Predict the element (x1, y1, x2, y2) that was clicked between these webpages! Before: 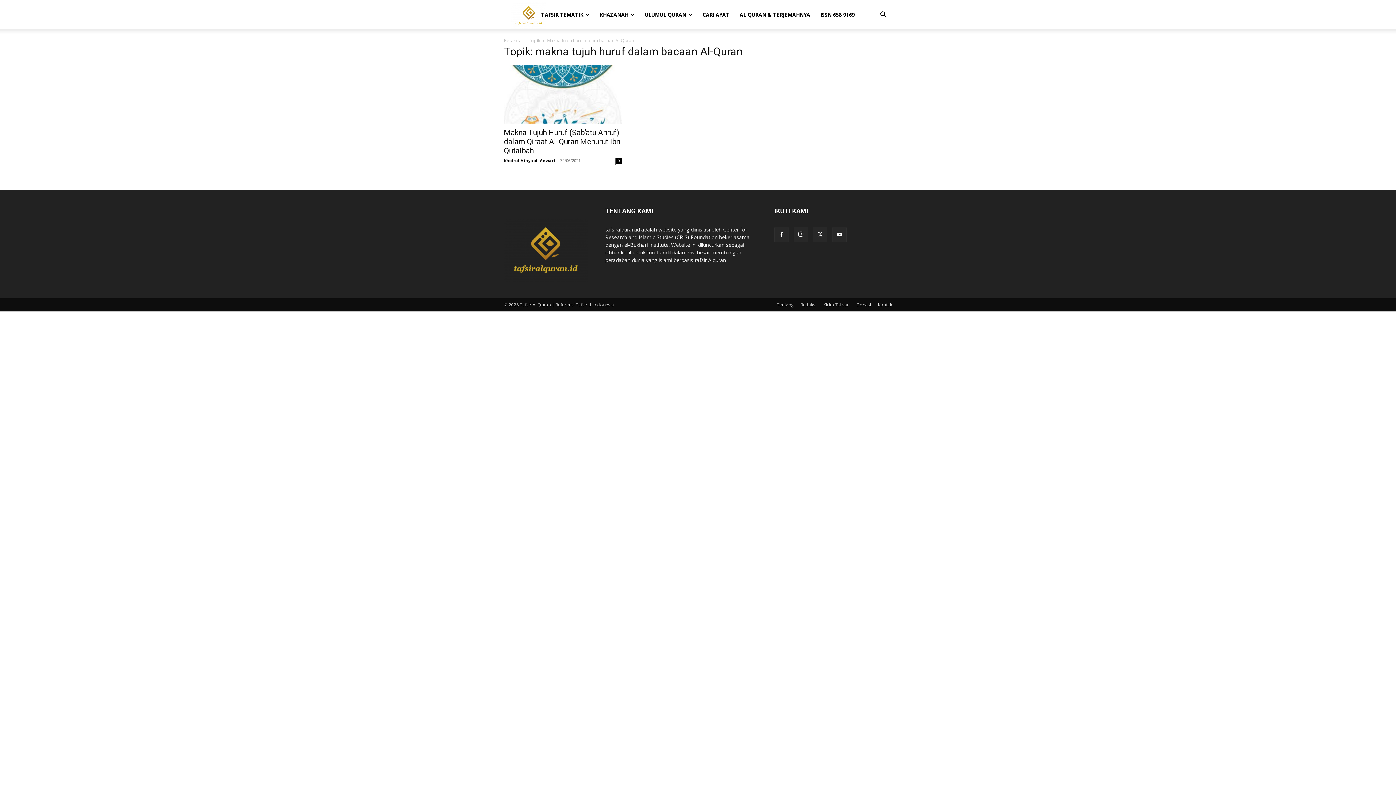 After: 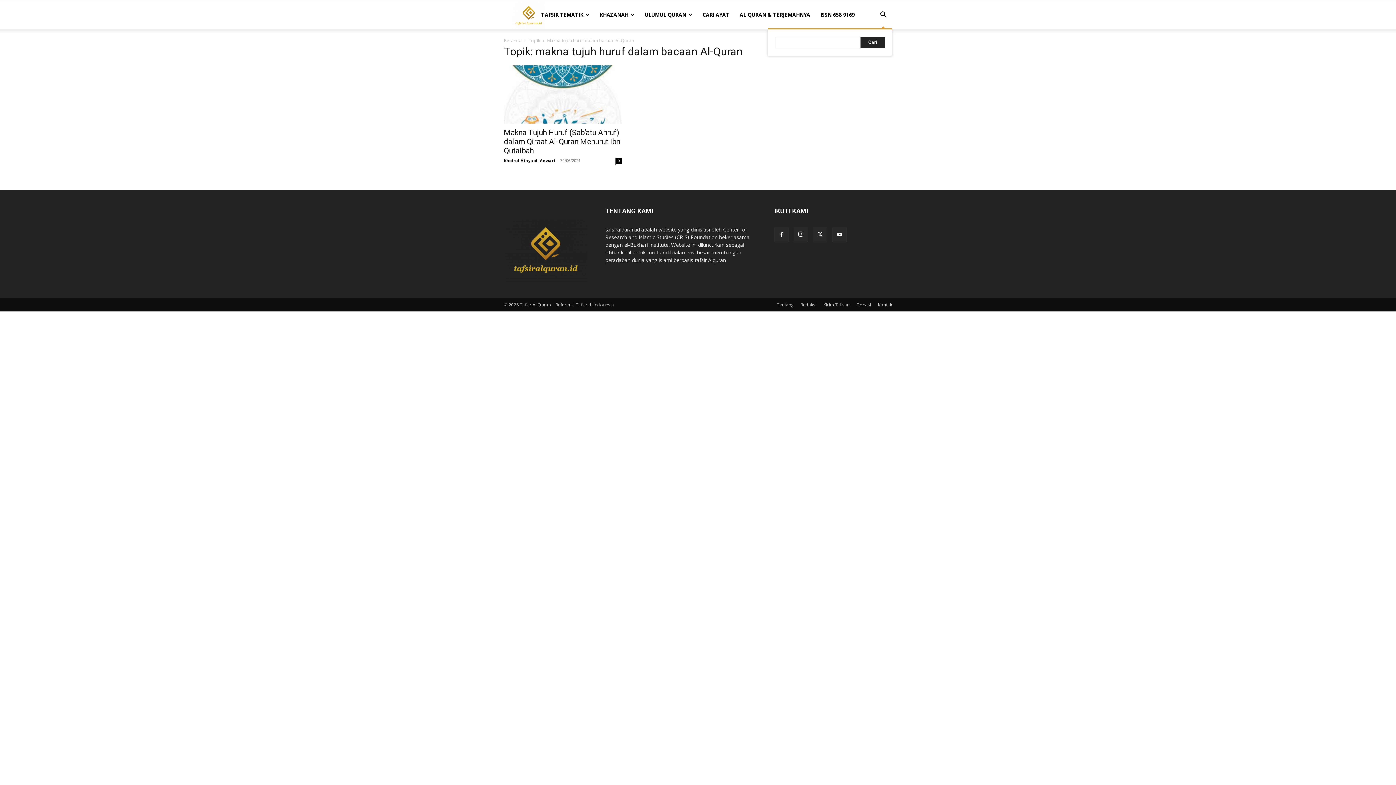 Action: bbox: (874, 12, 892, 18) label: Search